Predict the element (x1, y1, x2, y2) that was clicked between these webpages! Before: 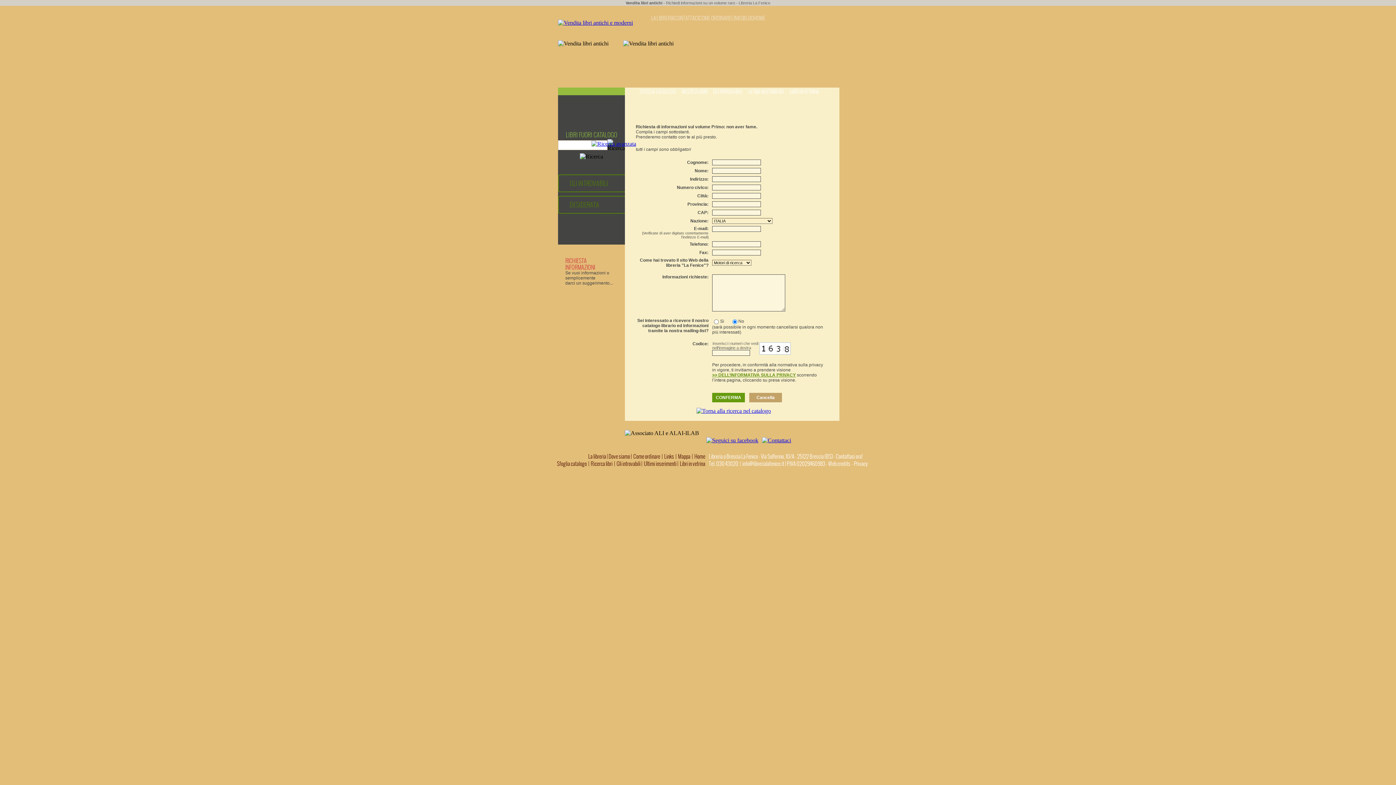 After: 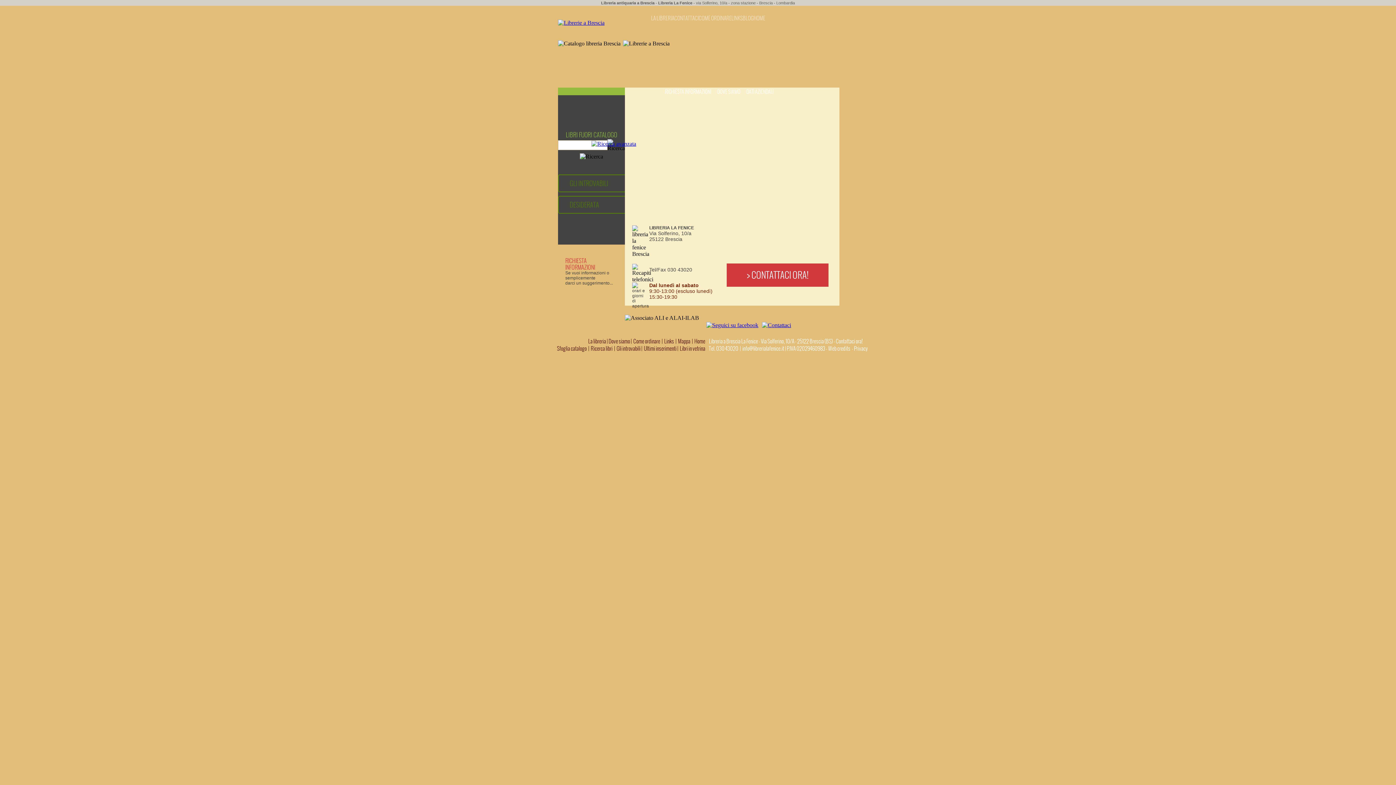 Action: bbox: (608, 453, 630, 460) label:  Dove siamo 